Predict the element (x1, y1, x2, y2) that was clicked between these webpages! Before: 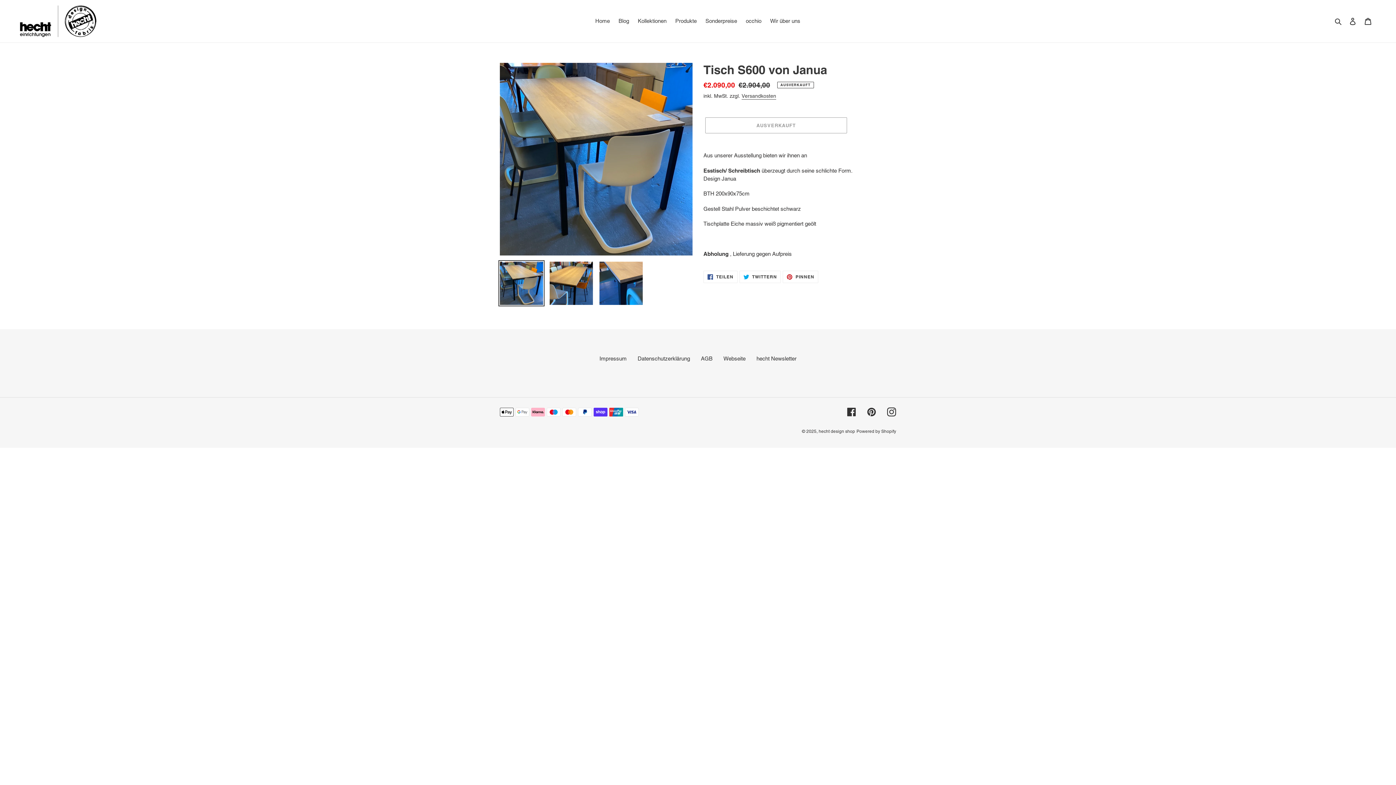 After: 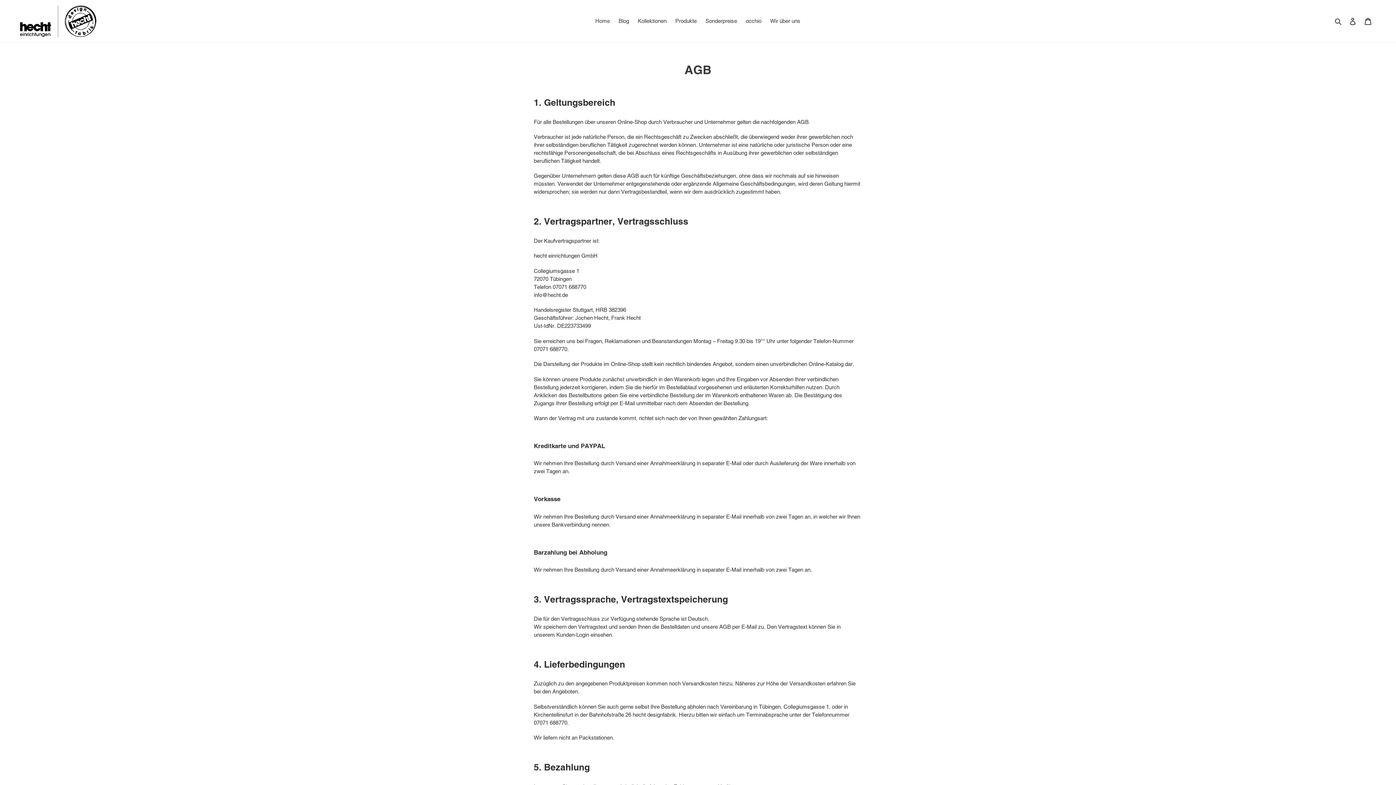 Action: label: AGB bbox: (701, 355, 712, 361)